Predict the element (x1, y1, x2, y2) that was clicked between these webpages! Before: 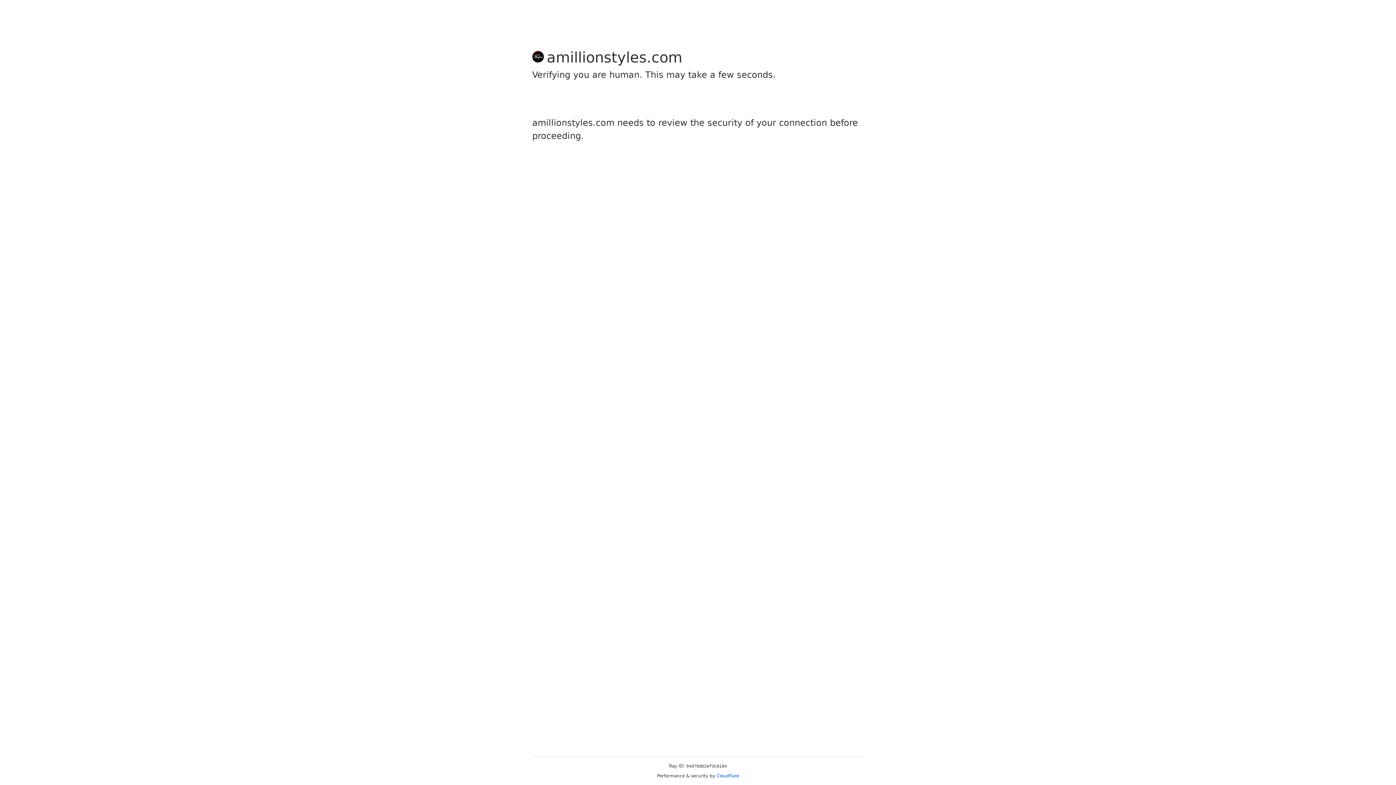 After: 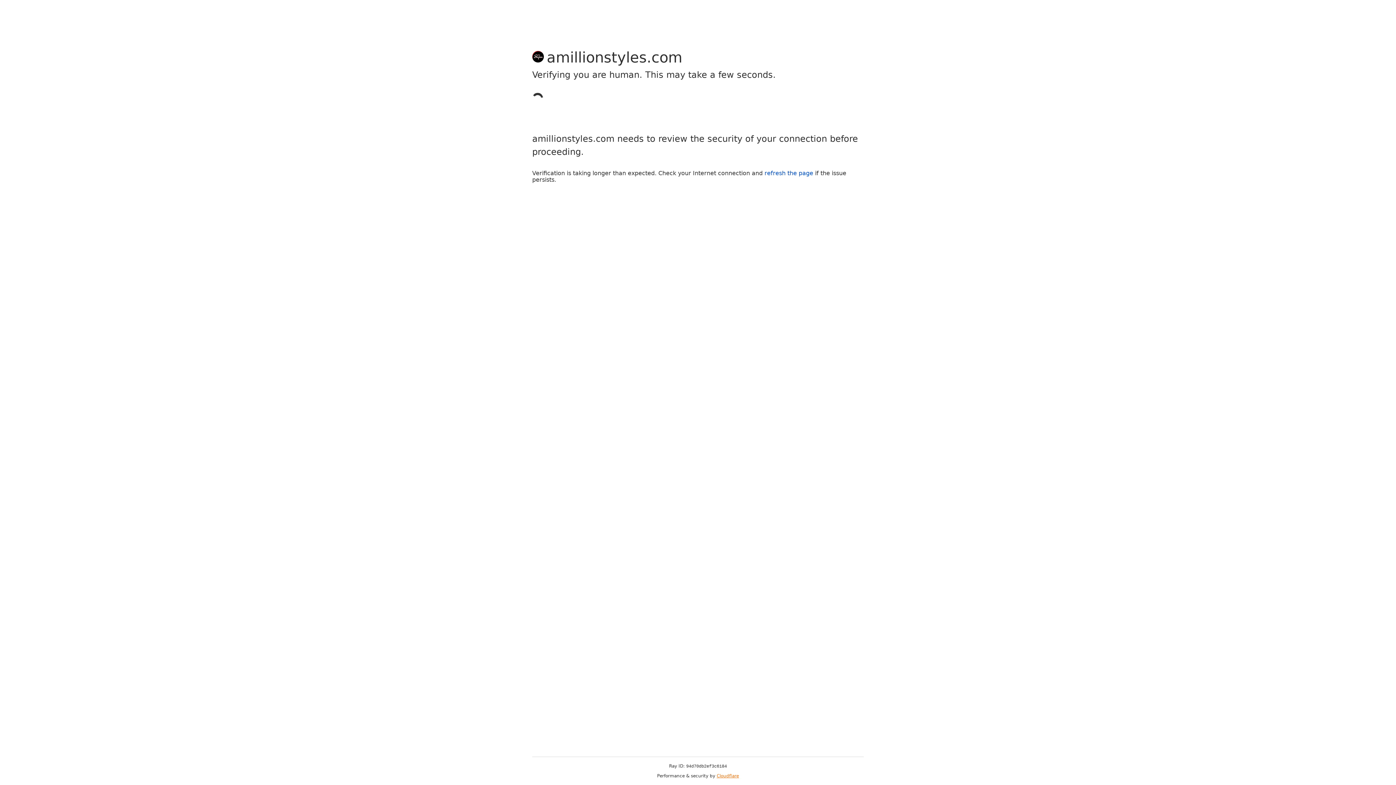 Action: bbox: (716, 773, 739, 778) label: Cloudflare